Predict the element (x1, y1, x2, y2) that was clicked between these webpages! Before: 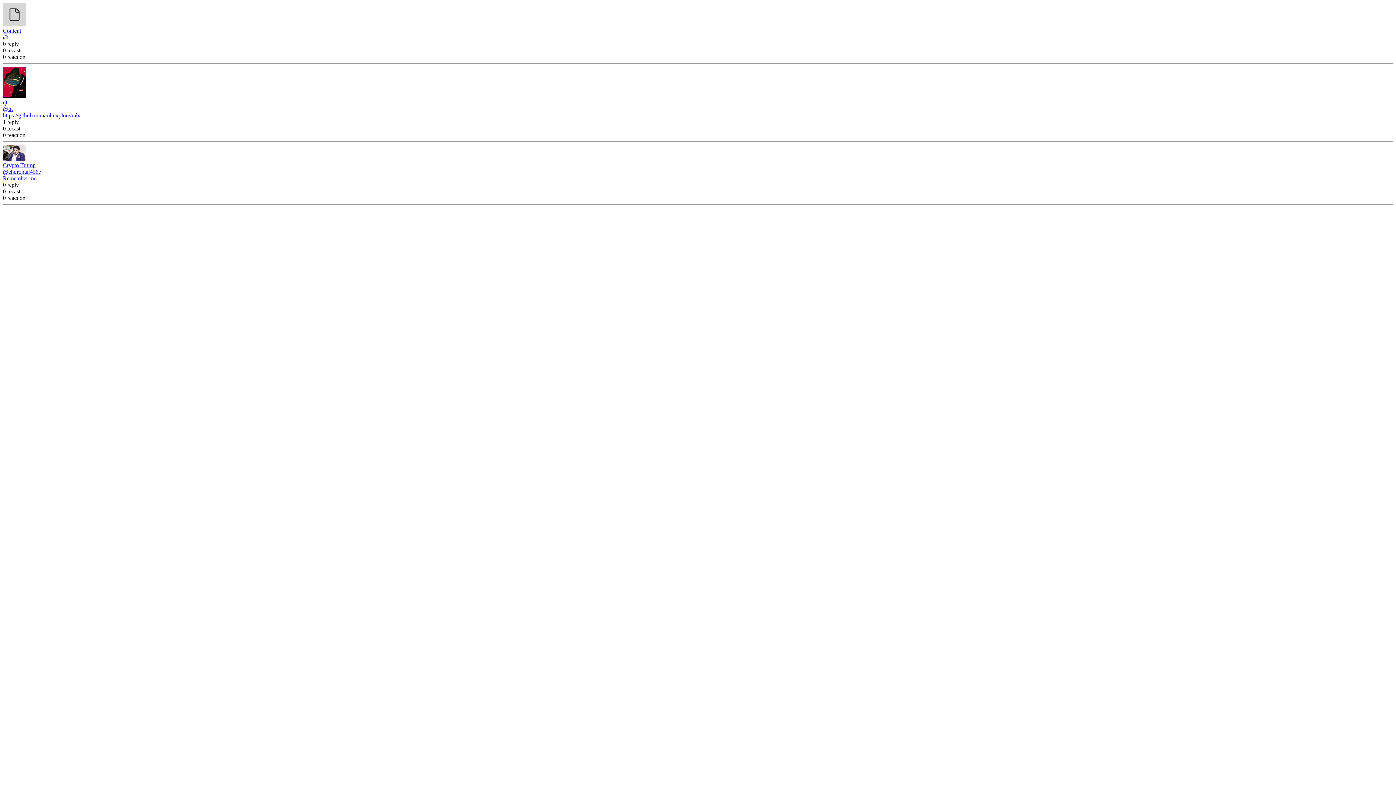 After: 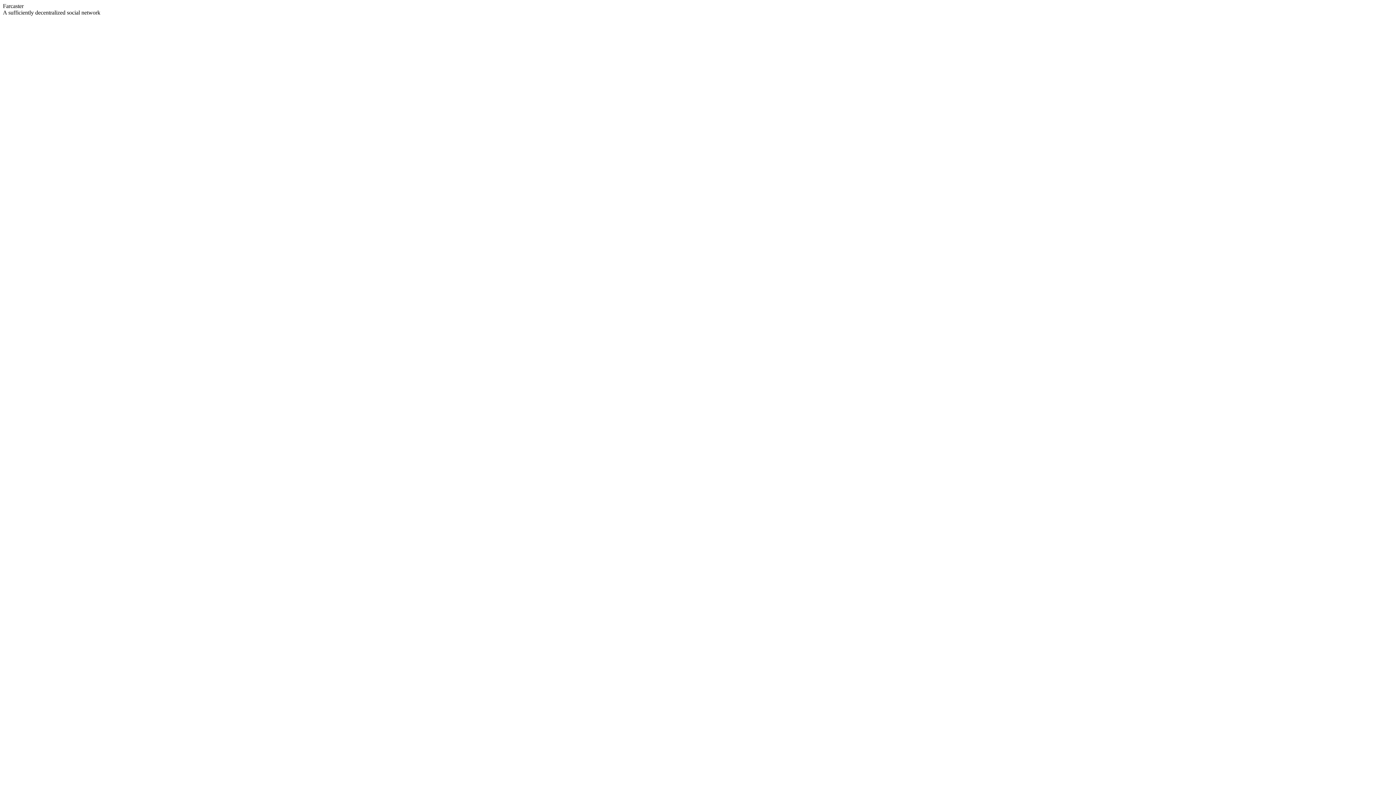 Action: bbox: (2, 21, 26, 27)